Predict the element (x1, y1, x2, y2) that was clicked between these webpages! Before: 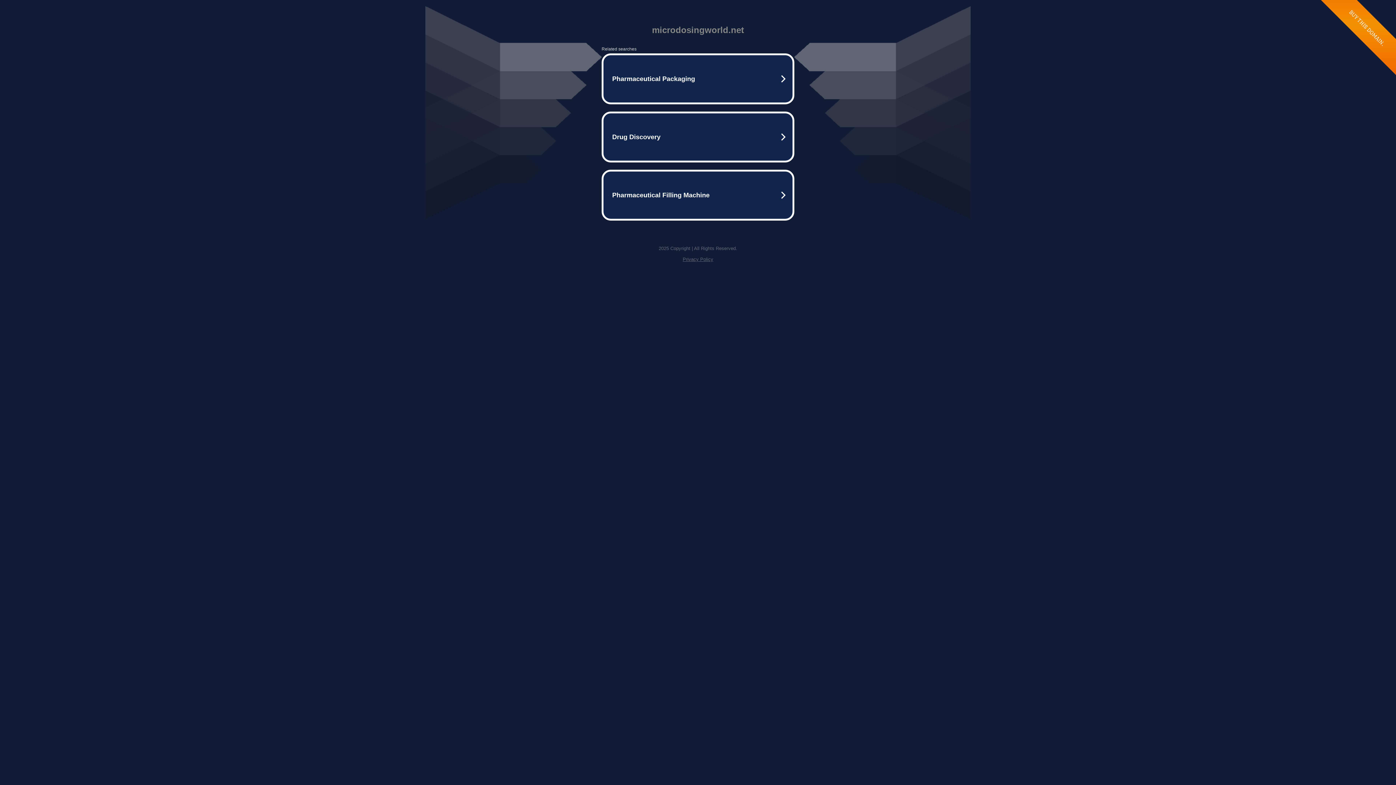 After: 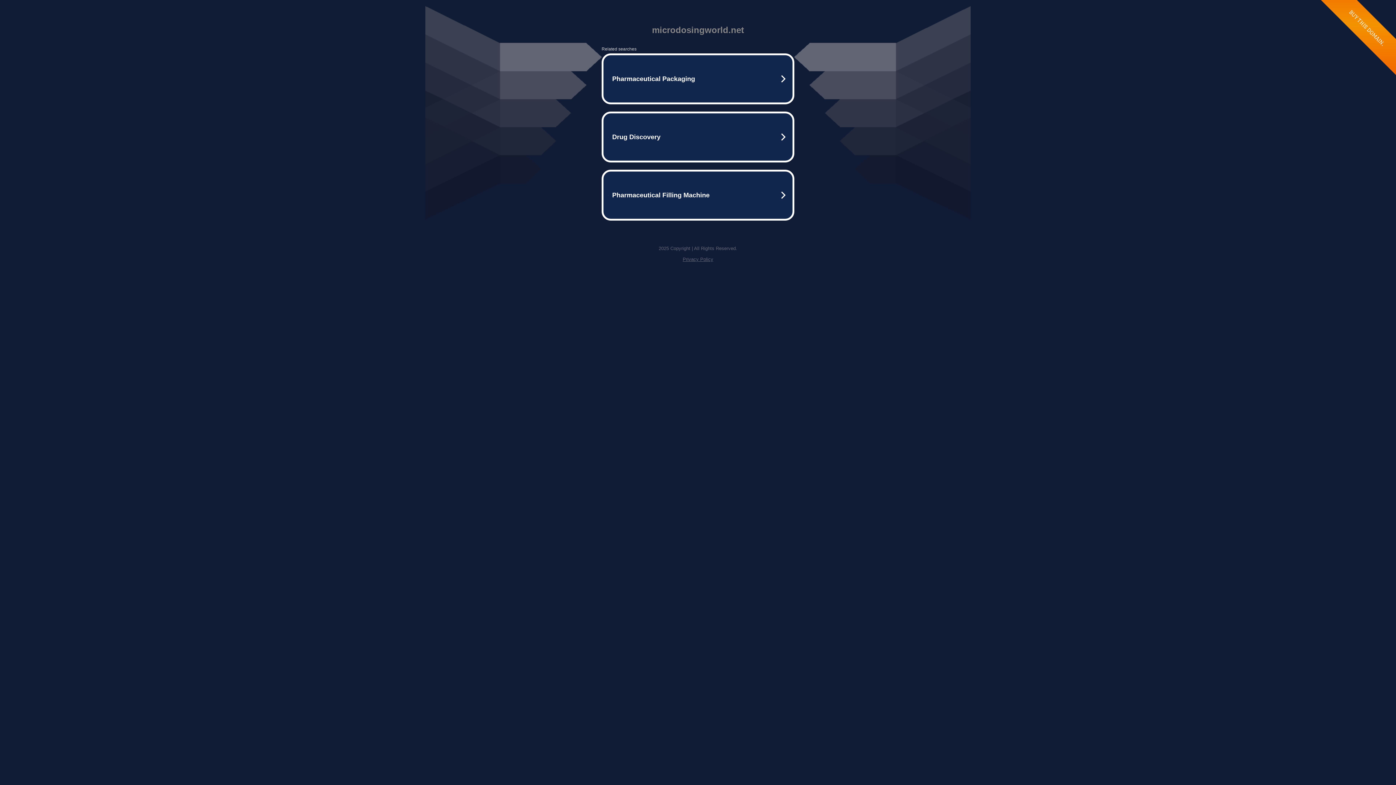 Action: bbox: (682, 256, 713, 262) label: Privacy Policy